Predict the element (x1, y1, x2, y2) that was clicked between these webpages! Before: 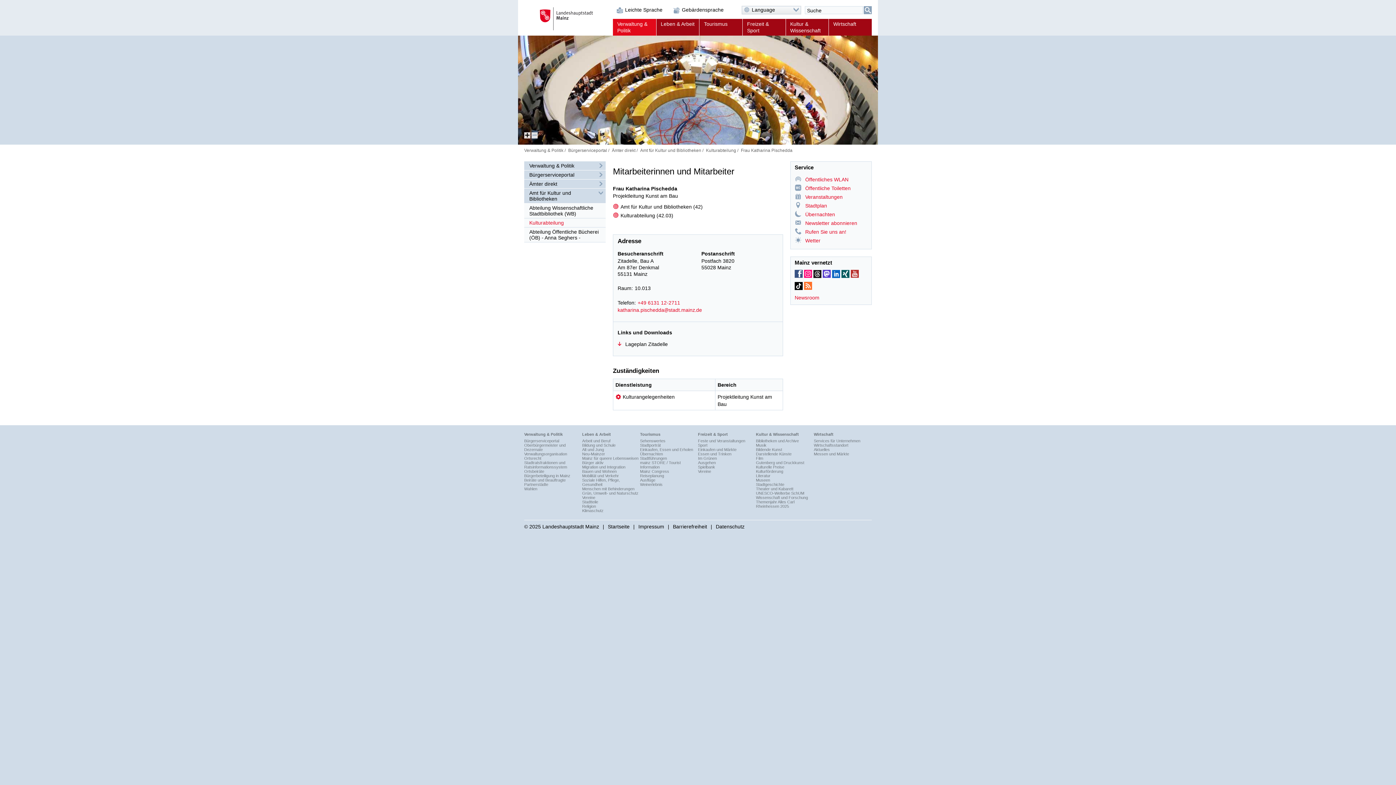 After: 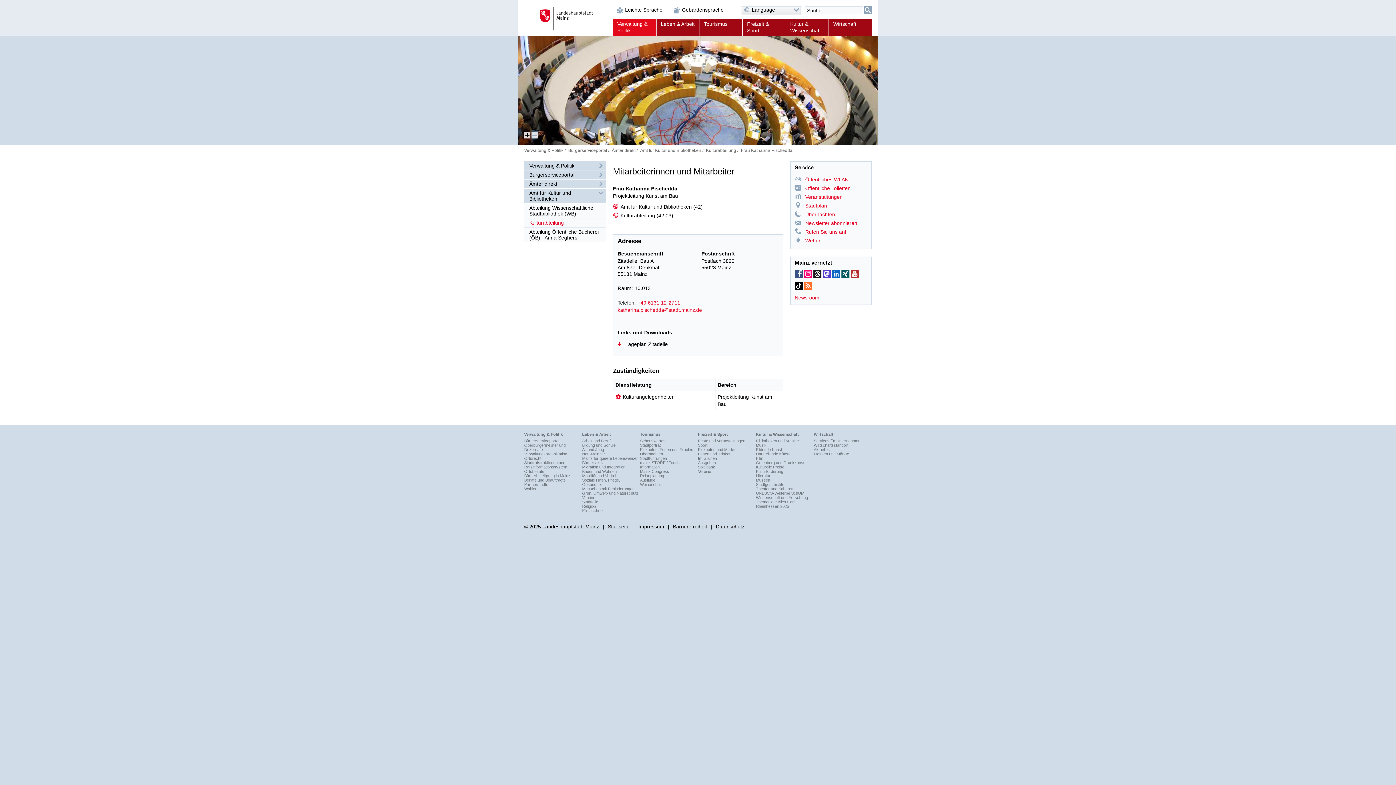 Action: bbox: (841, 269, 849, 277) label: Mainz bei Xing